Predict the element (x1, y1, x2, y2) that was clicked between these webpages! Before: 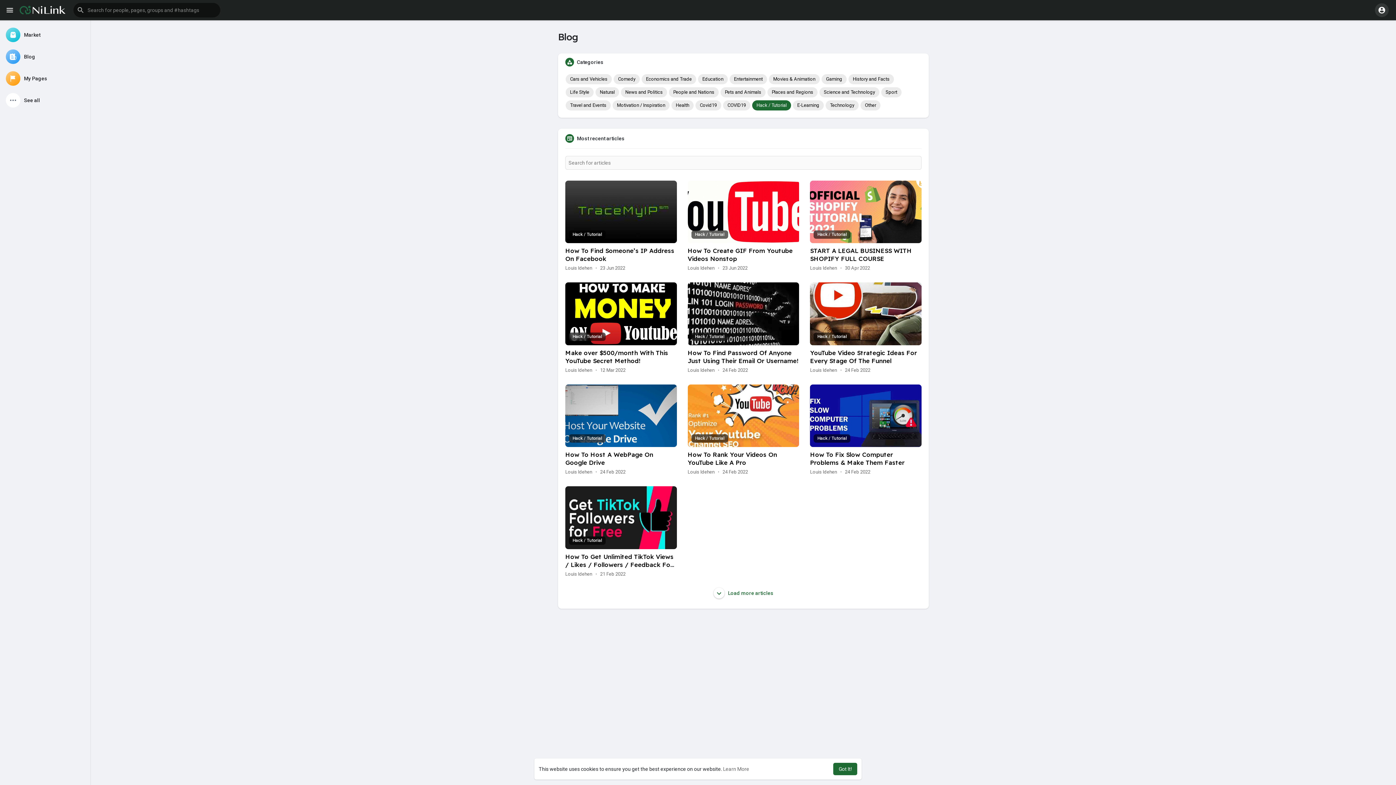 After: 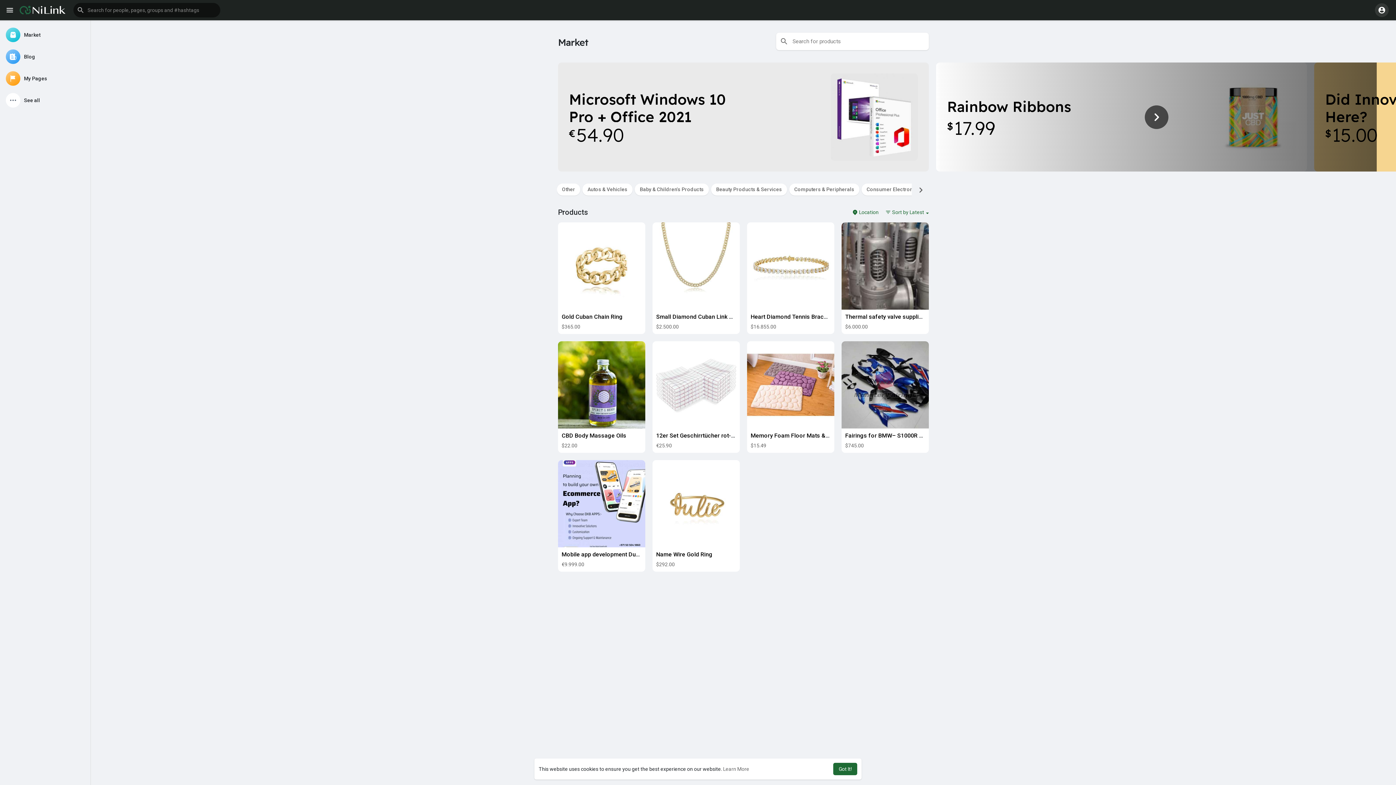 Action: label: Market bbox: (2, 24, 87, 45)